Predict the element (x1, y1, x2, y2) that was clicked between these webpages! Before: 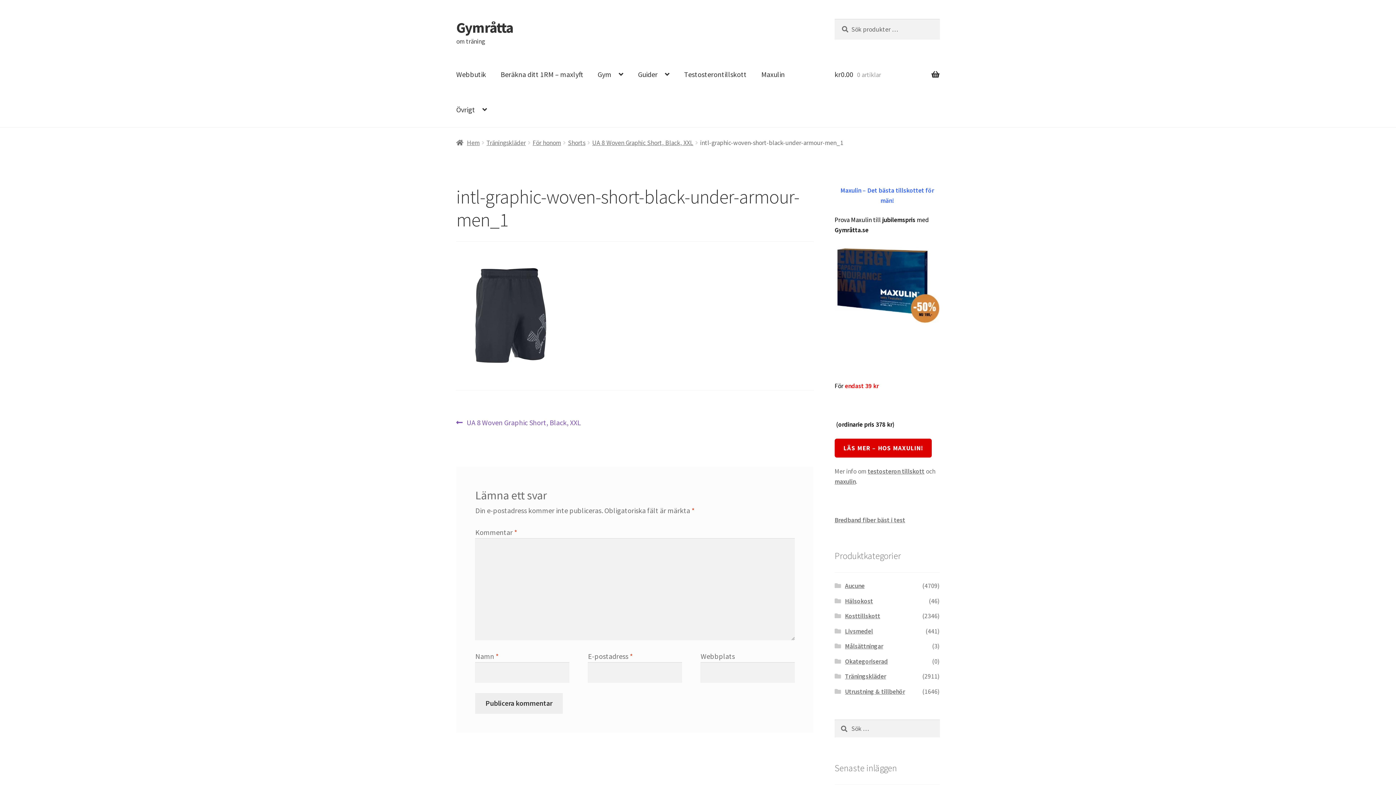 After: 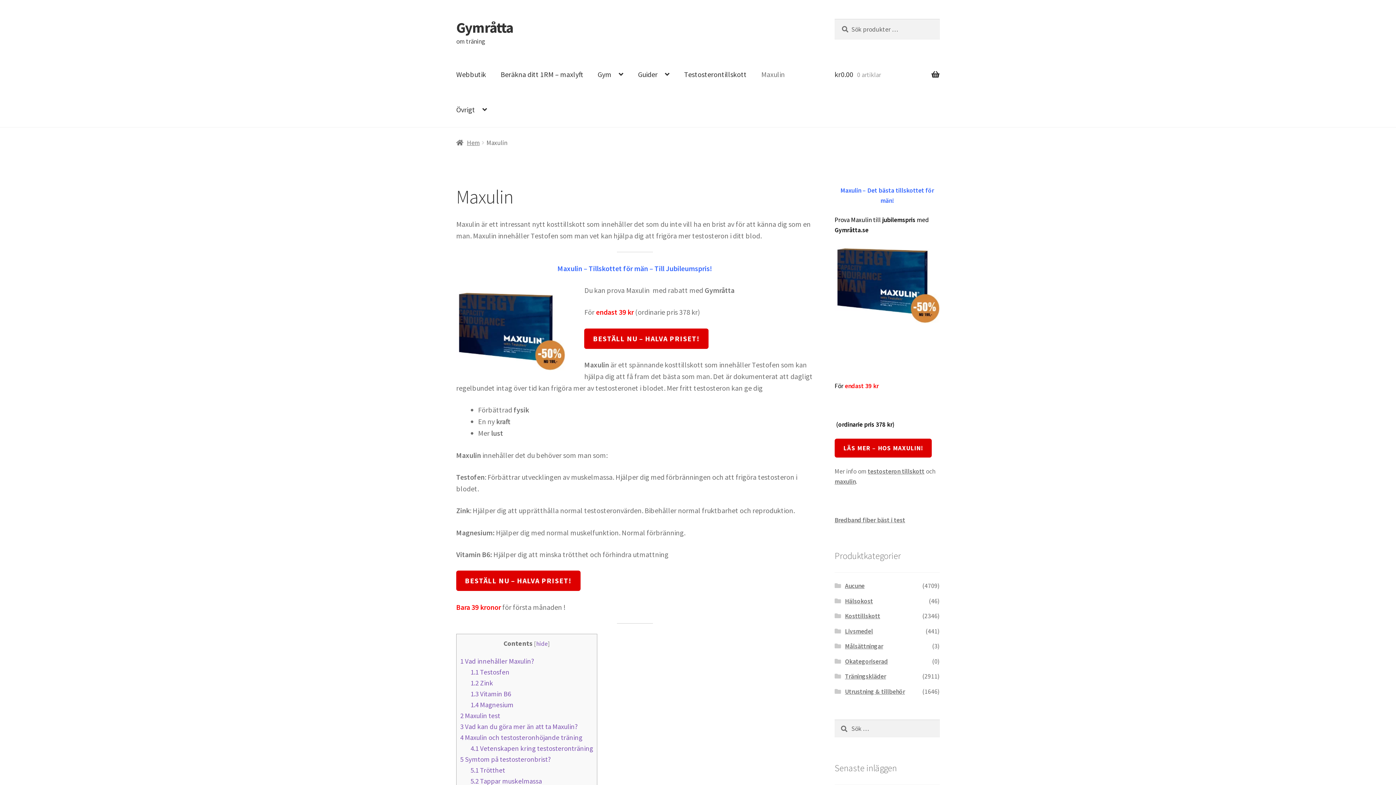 Action: bbox: (754, 56, 792, 92) label: Maxulin